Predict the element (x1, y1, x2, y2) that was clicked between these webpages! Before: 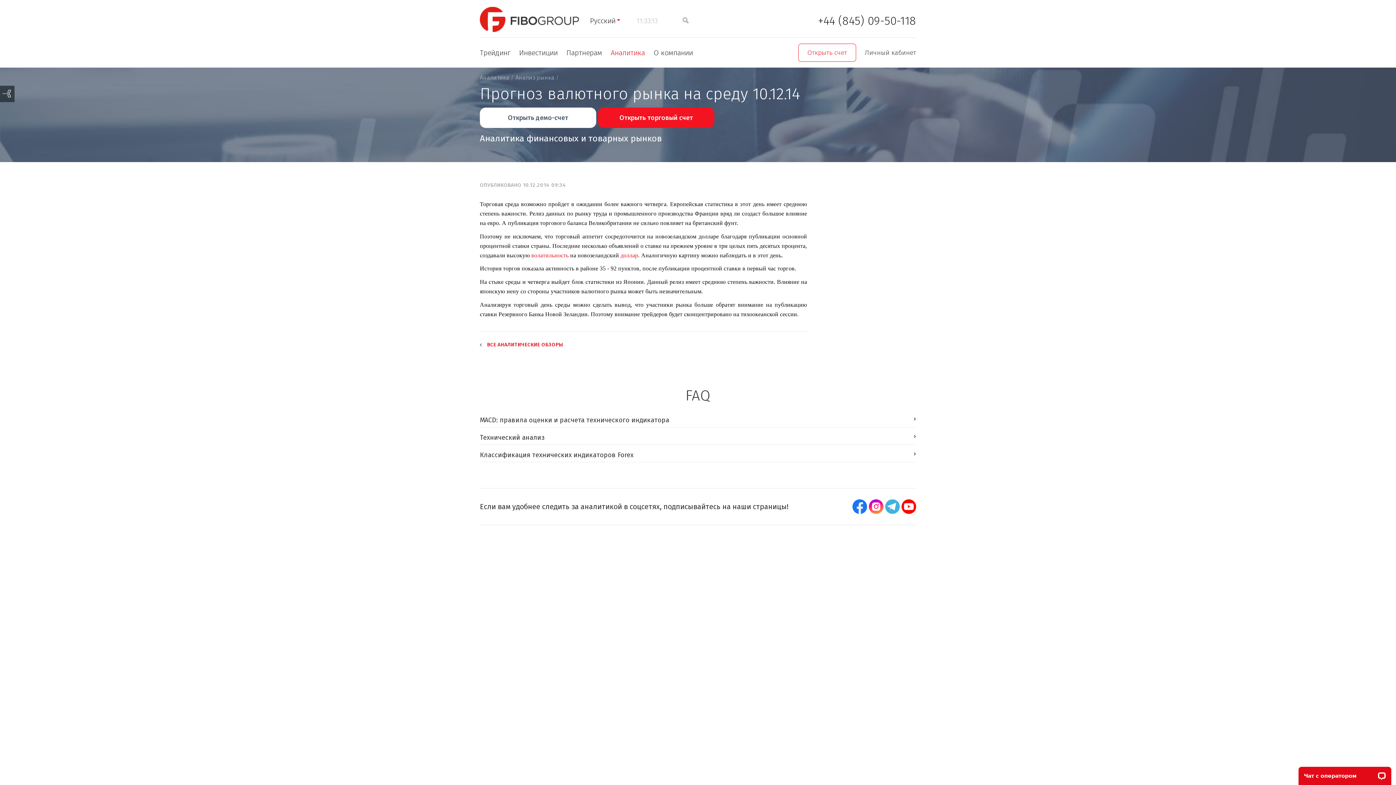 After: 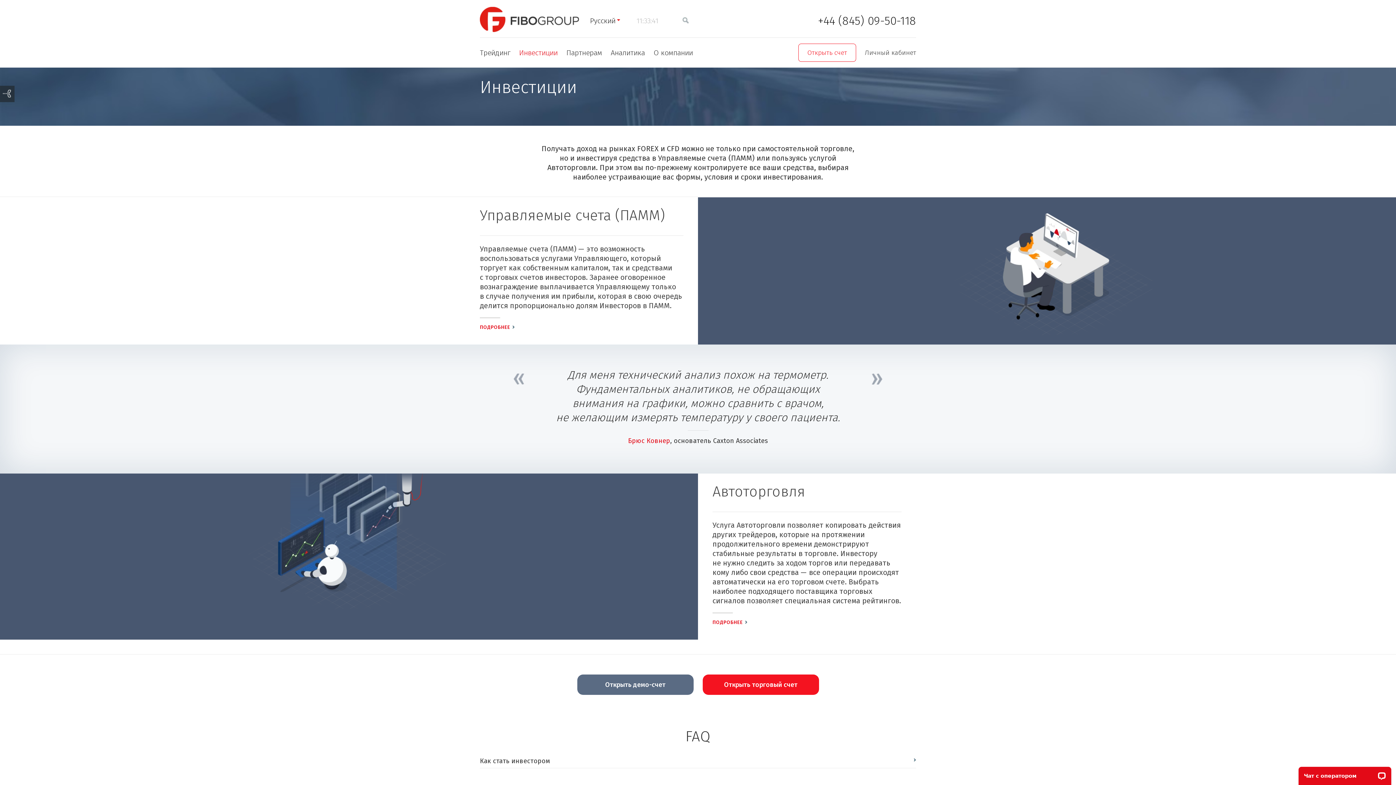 Action: bbox: (519, 48, 557, 57) label: Инвестиции